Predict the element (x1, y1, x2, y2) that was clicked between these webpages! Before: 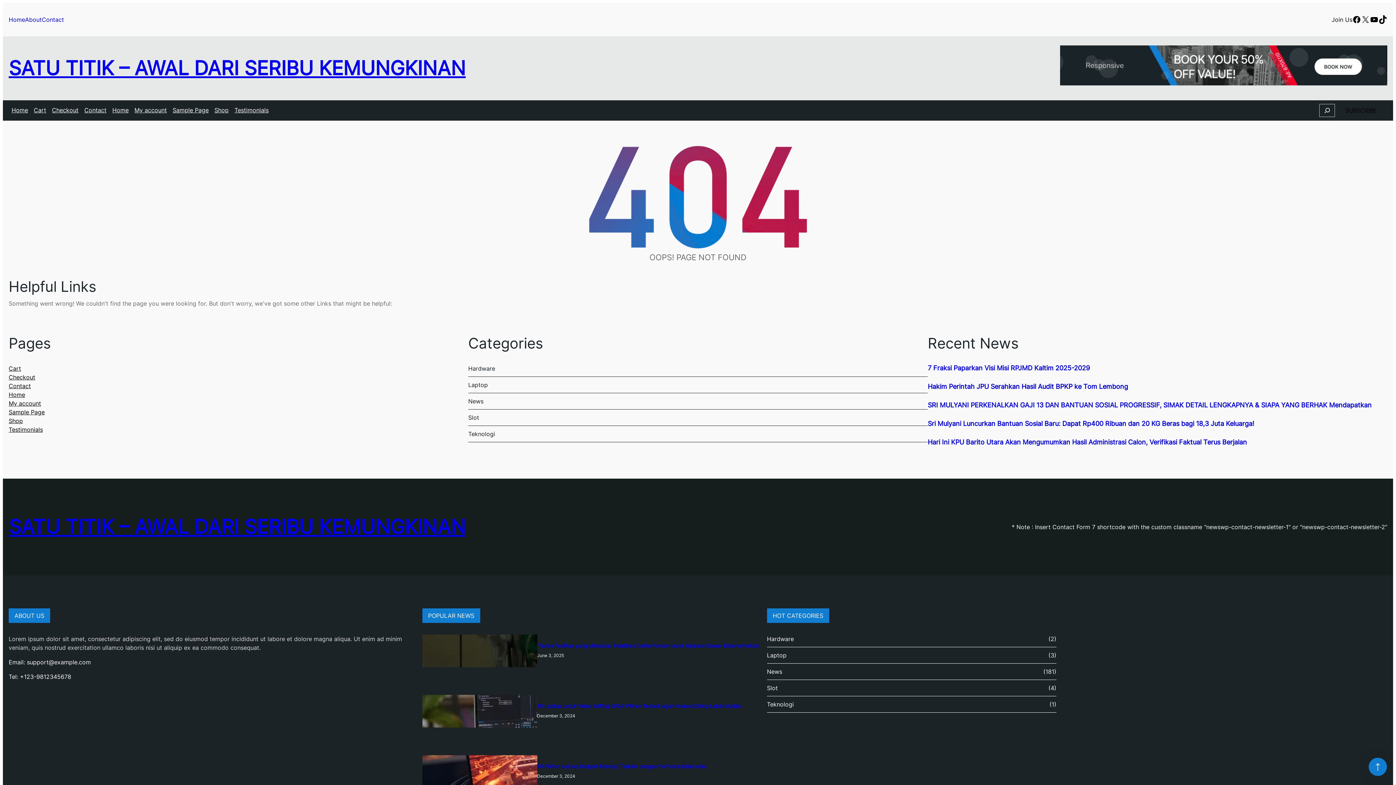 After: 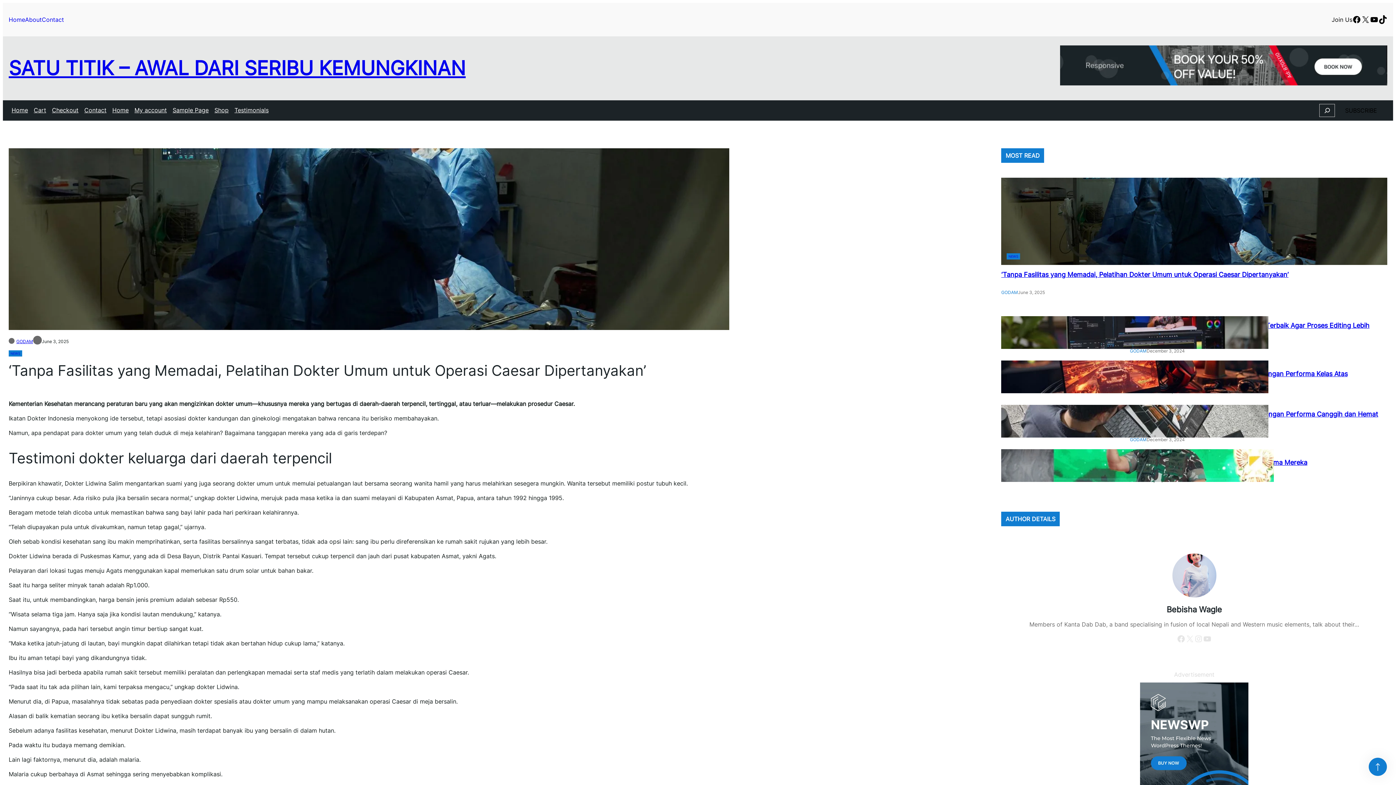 Action: bbox: (537, 643, 759, 649) label: ‘Tanpa Fasilitas yang Memadai, Pelatihan Dokter Umum untuk Operasi Caesar Dipertanyakan’